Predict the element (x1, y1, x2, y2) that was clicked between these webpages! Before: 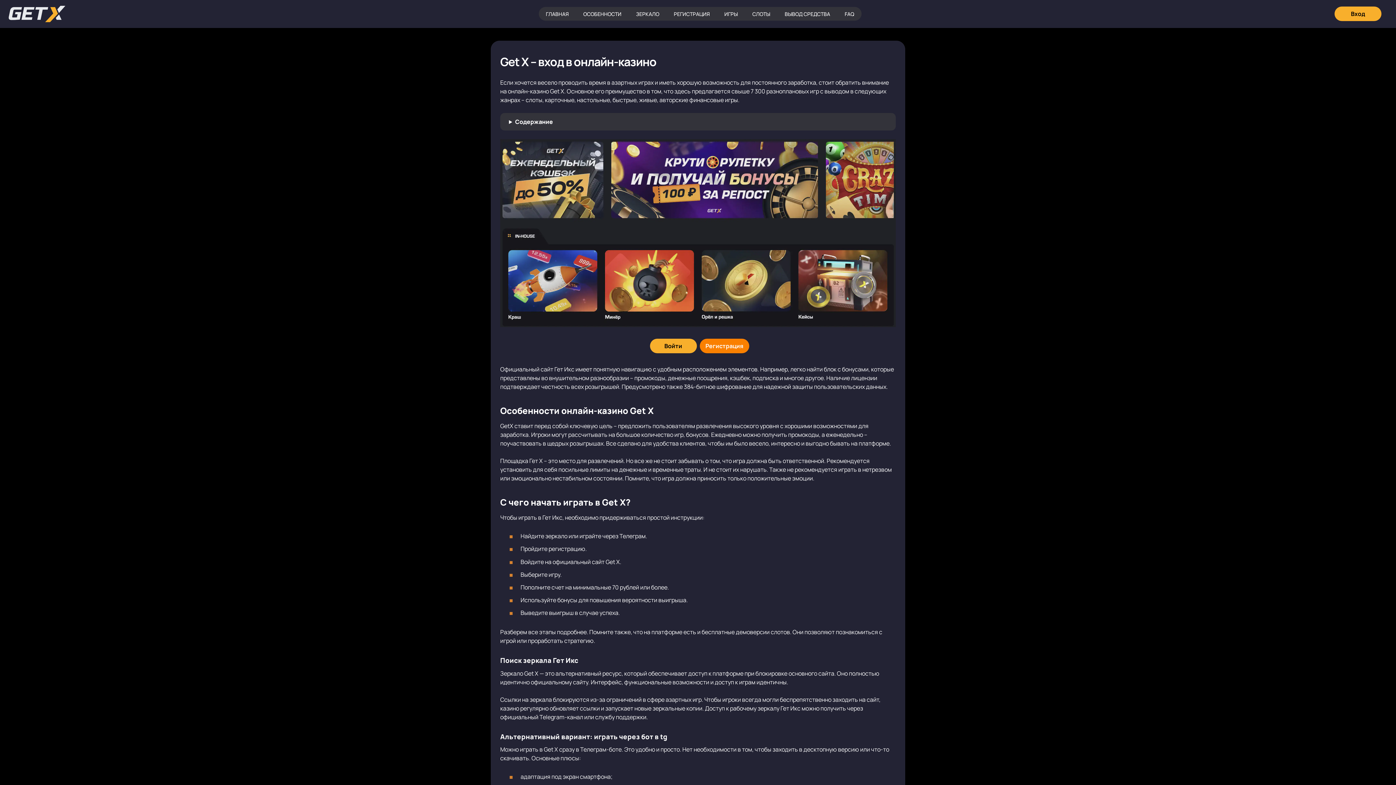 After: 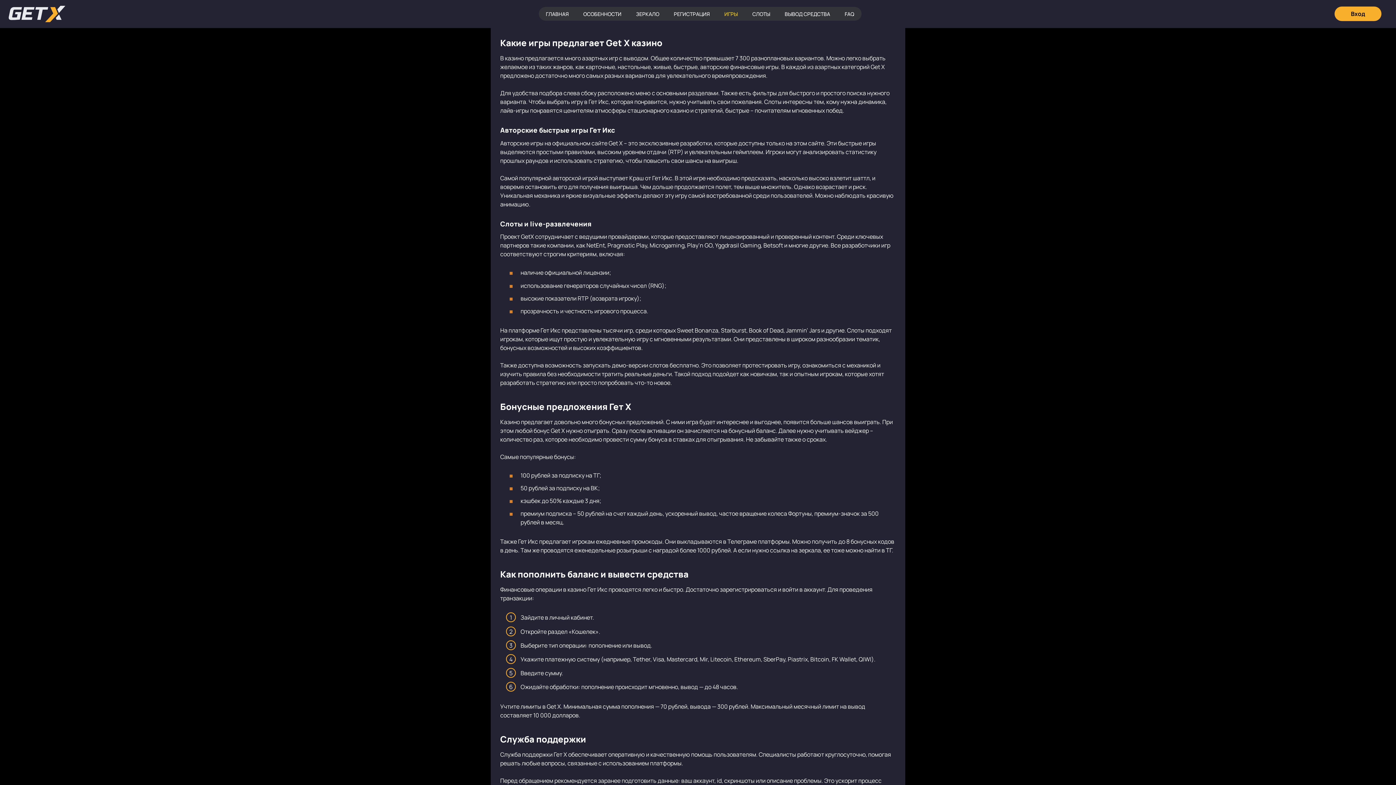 Action: label: ИГРЫ bbox: (717, 7, 745, 20)